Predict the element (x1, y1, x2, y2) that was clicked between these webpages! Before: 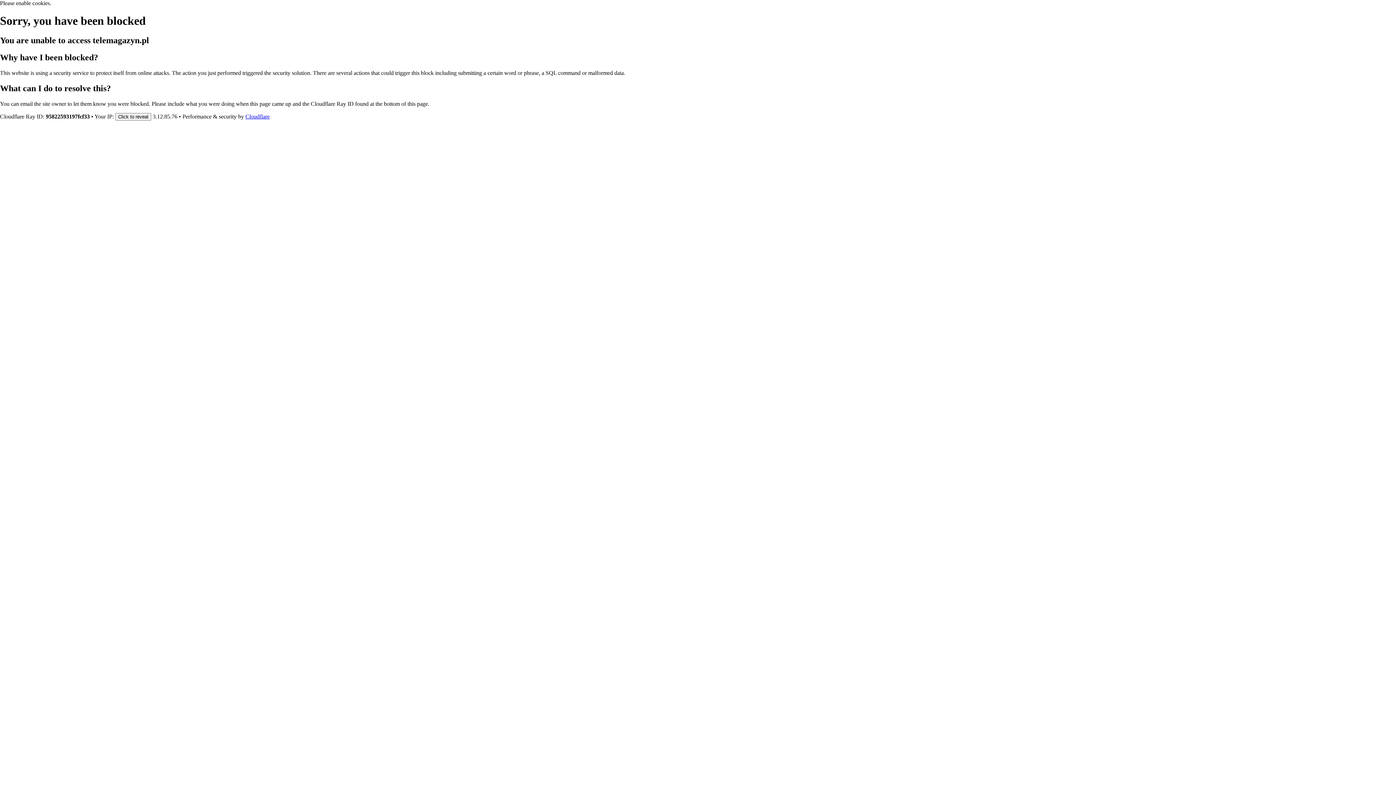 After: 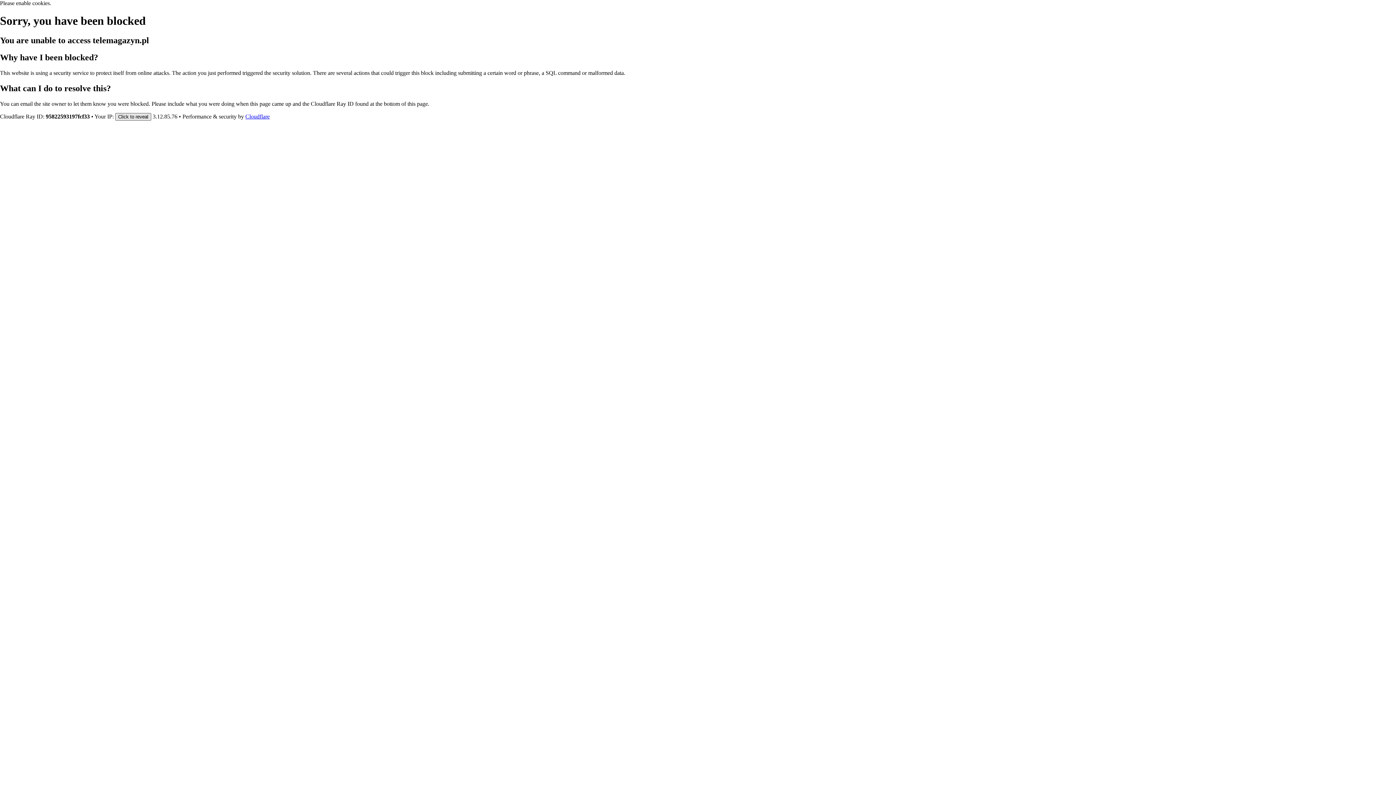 Action: label: Click to reveal bbox: (115, 112, 151, 120)